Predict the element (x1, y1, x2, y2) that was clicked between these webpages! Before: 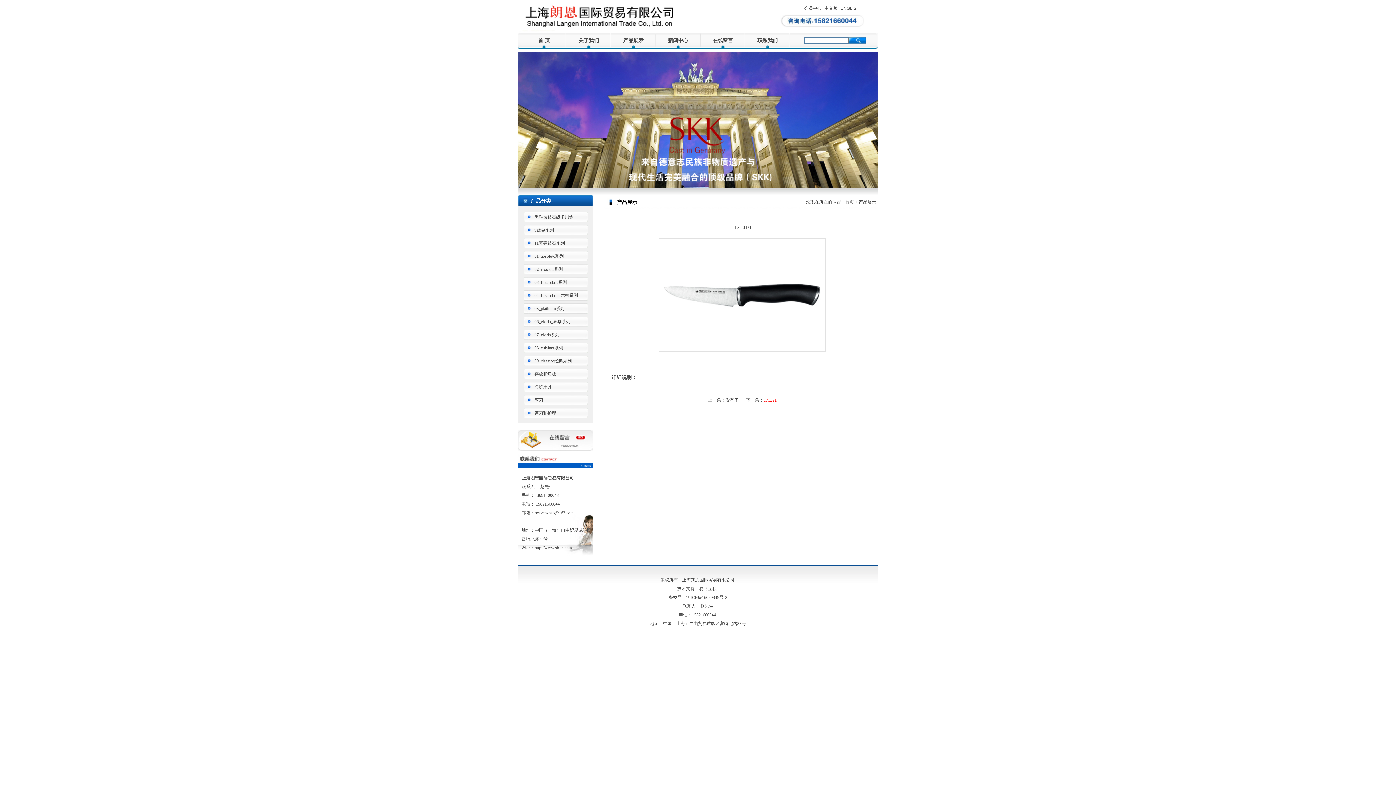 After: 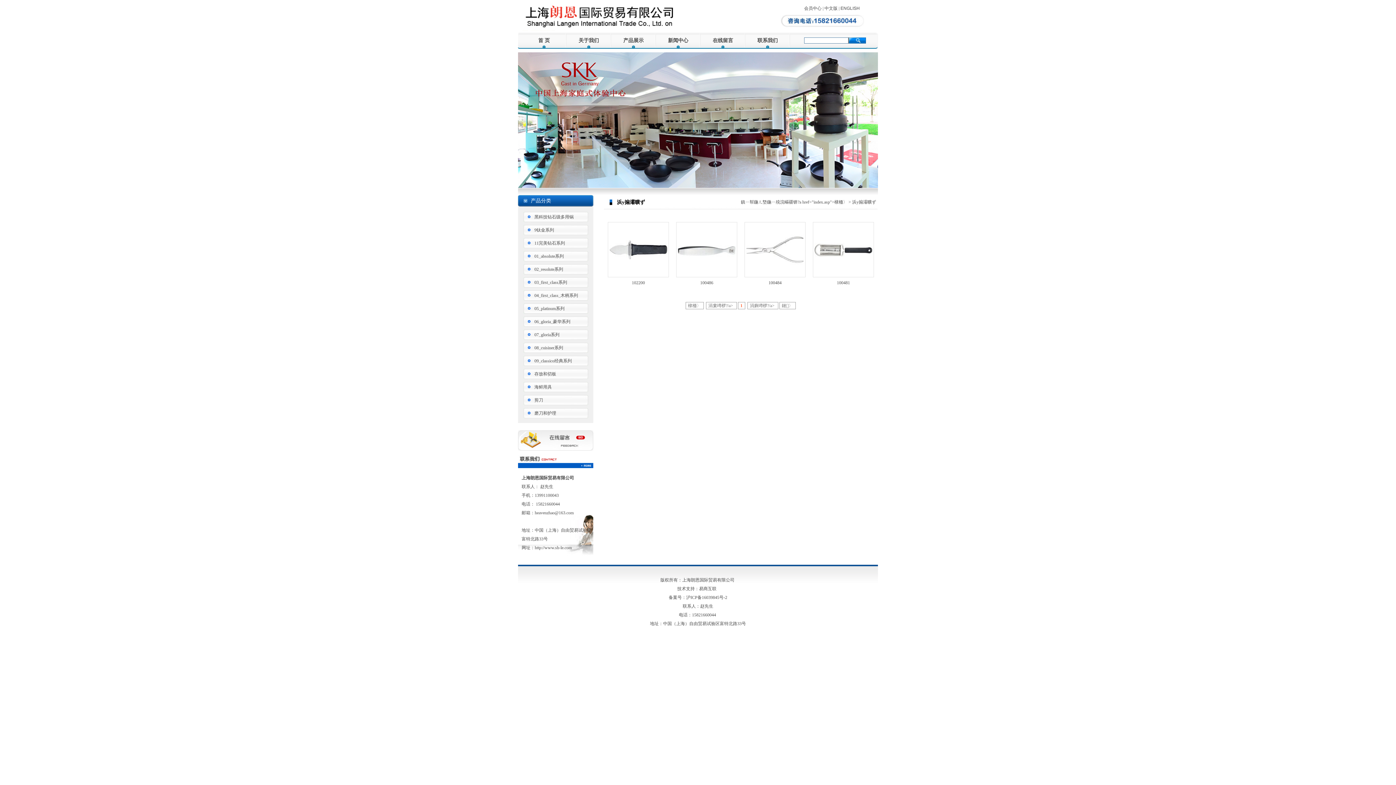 Action: bbox: (523, 384, 552, 389) label: 海鲜用具